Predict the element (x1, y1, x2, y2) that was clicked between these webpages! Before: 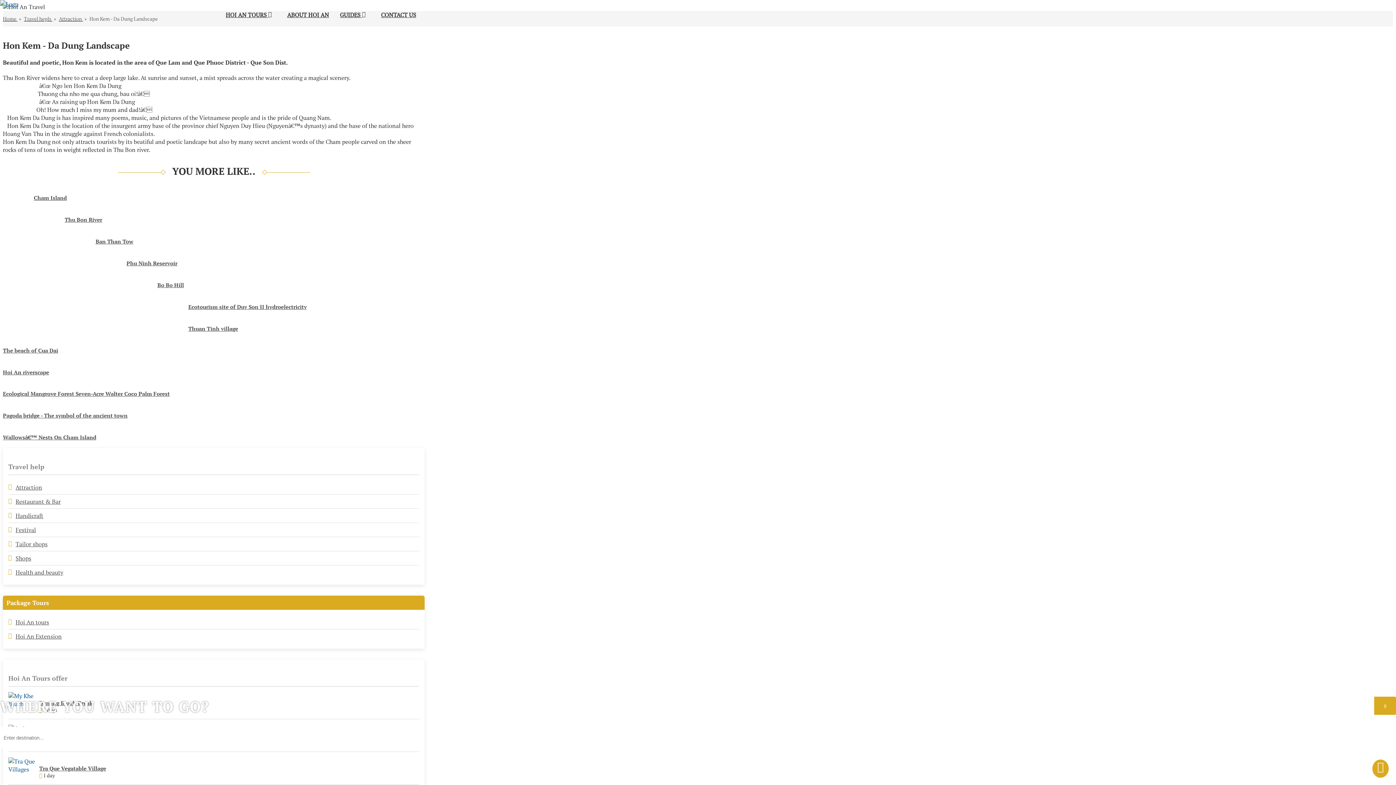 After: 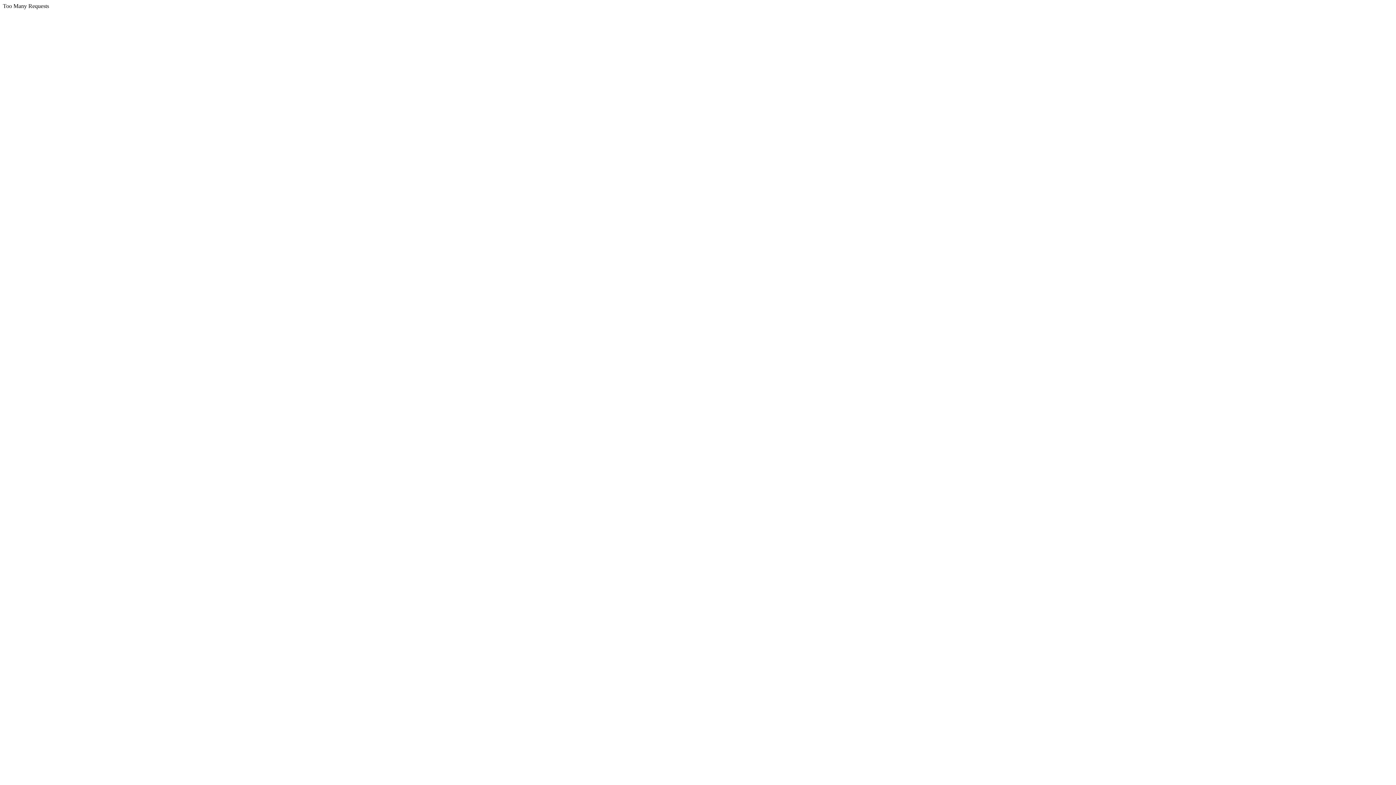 Action: label: Health and beauty bbox: (15, 568, 63, 576)